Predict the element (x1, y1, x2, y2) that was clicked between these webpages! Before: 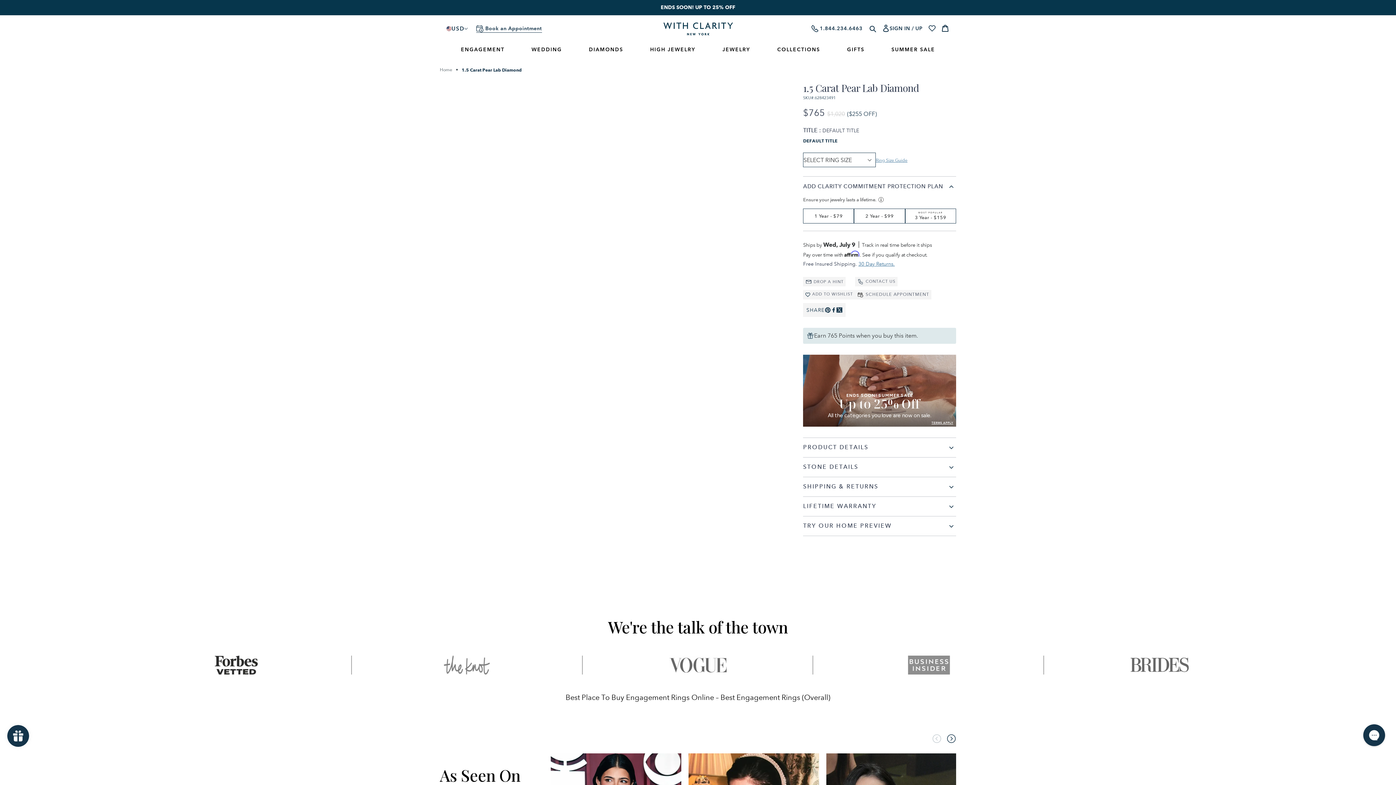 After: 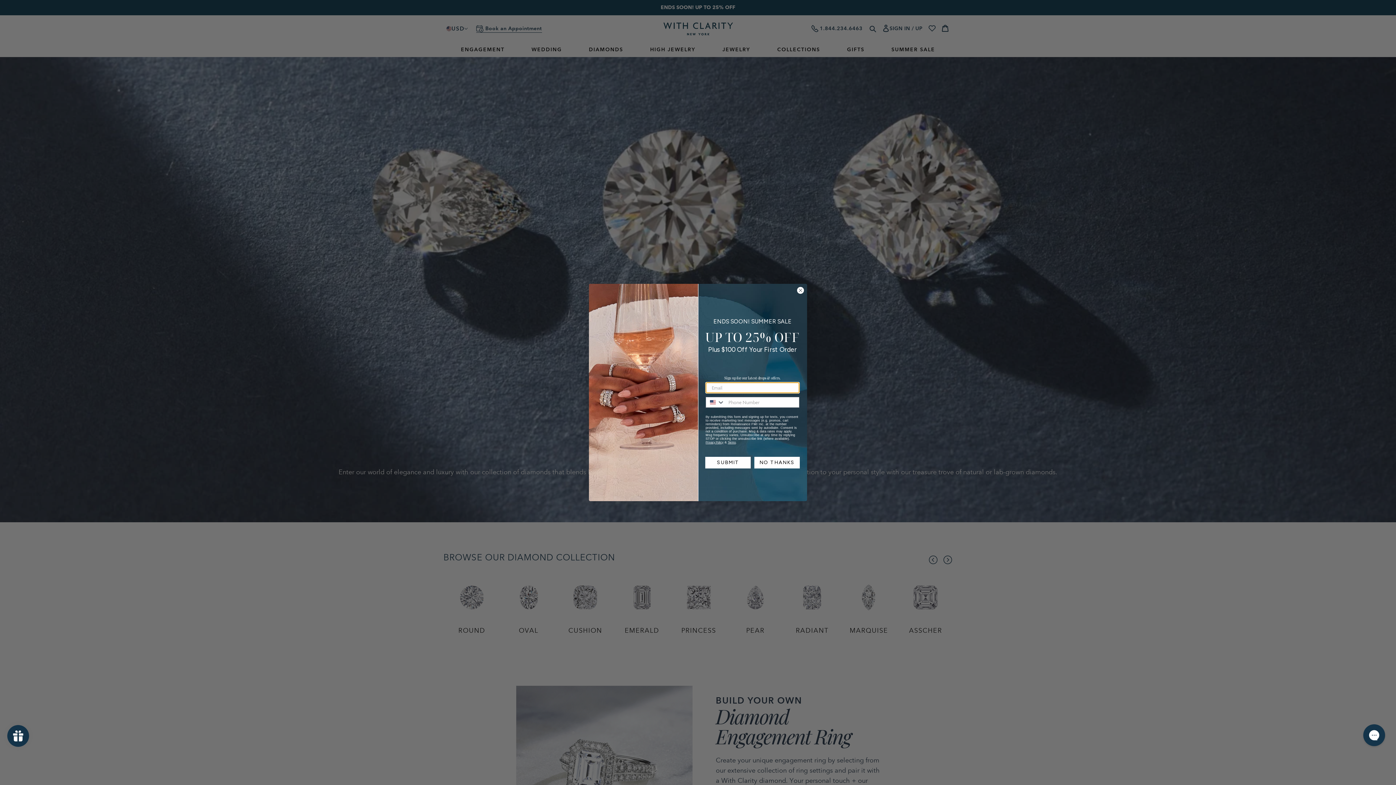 Action: bbox: (575, 42, 636, 57) label: DIAMONDS